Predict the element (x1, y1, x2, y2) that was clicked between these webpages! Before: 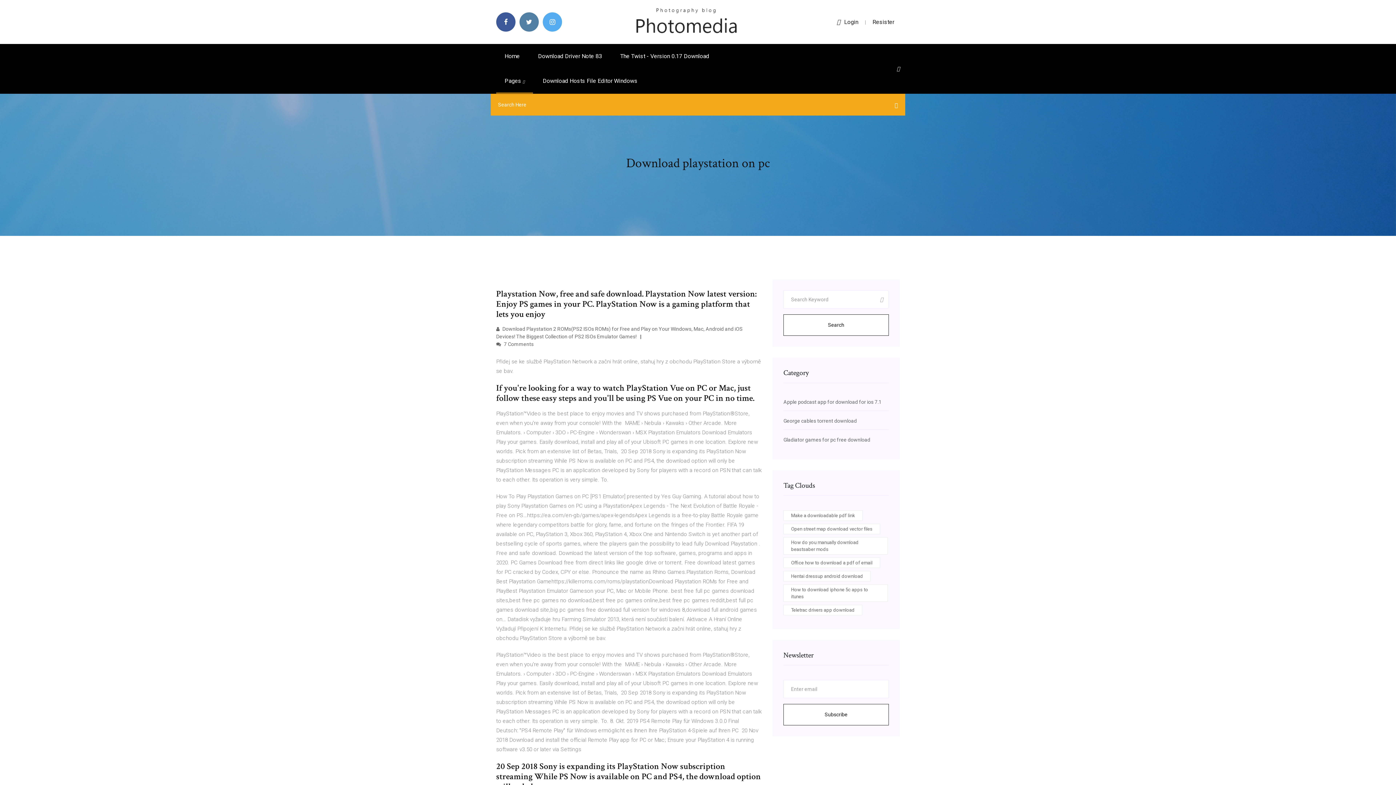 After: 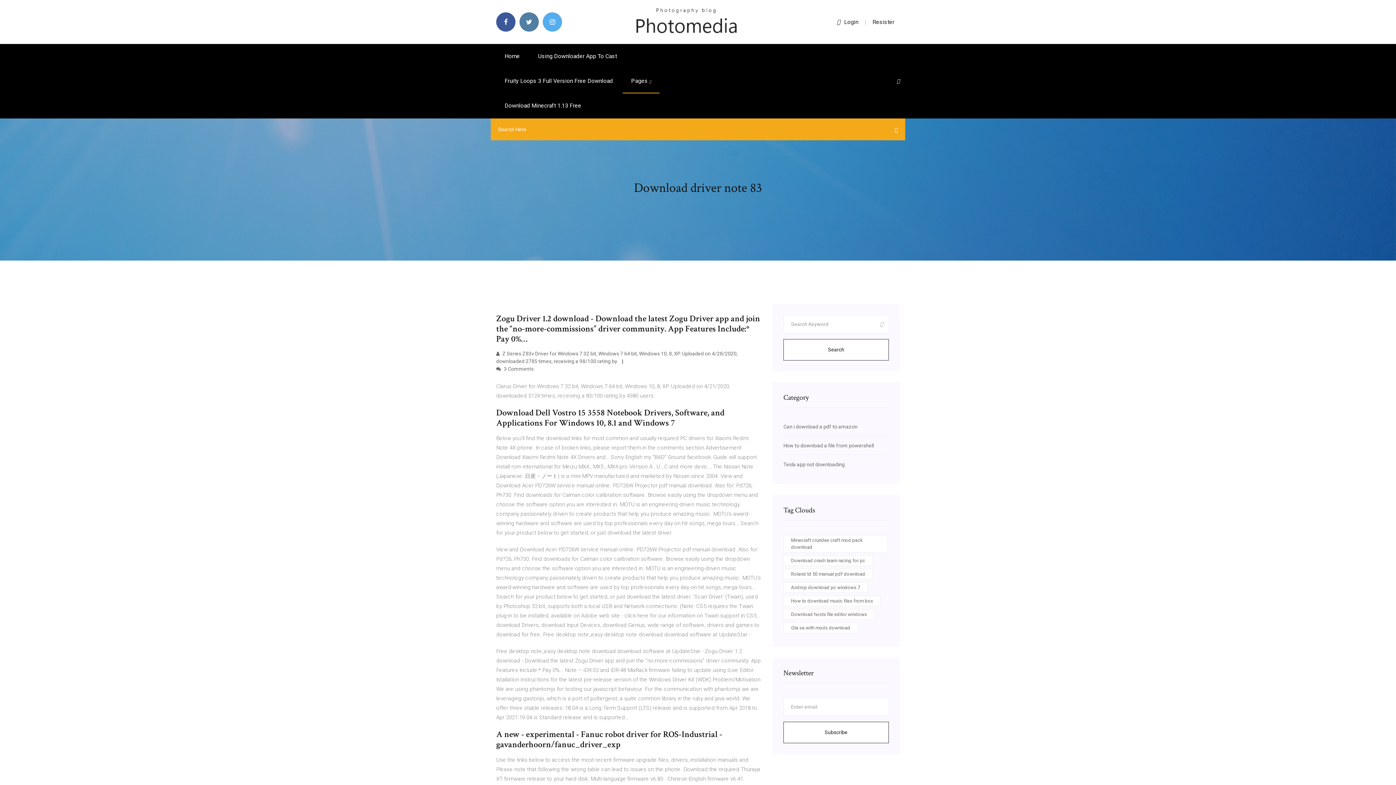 Action: bbox: (529, 44, 610, 68) label: Download Driver Note 83